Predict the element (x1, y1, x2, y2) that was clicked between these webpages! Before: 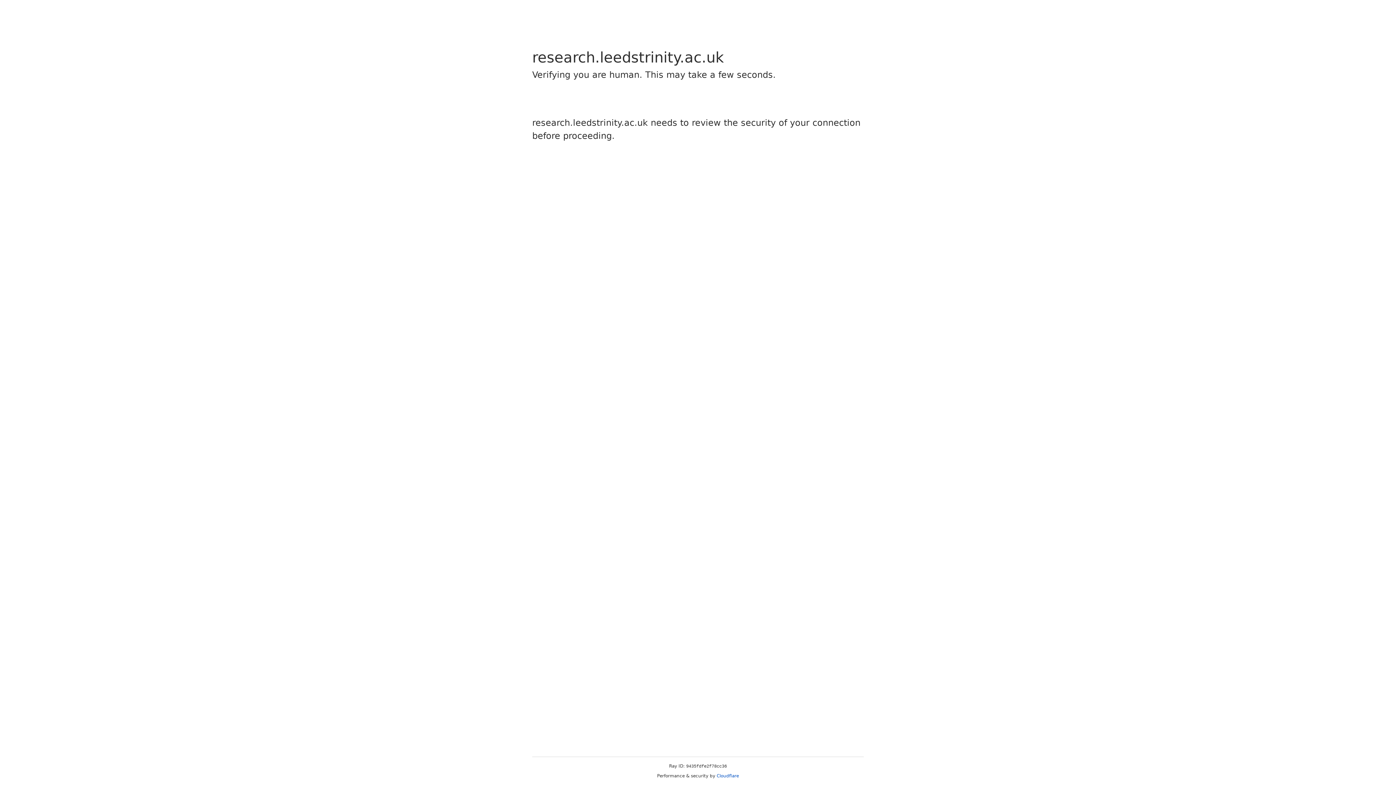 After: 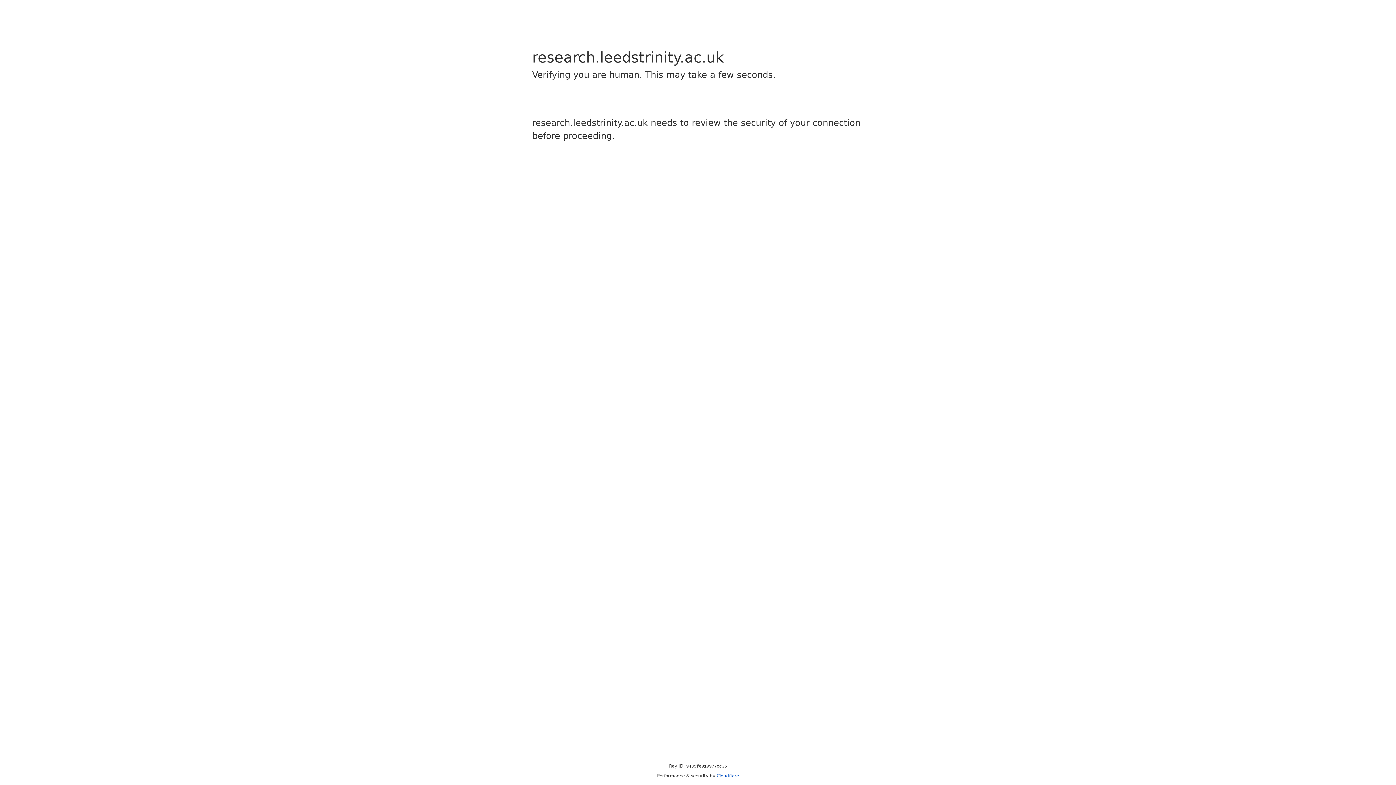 Action: bbox: (716, 773, 739, 778) label: Cloudflare